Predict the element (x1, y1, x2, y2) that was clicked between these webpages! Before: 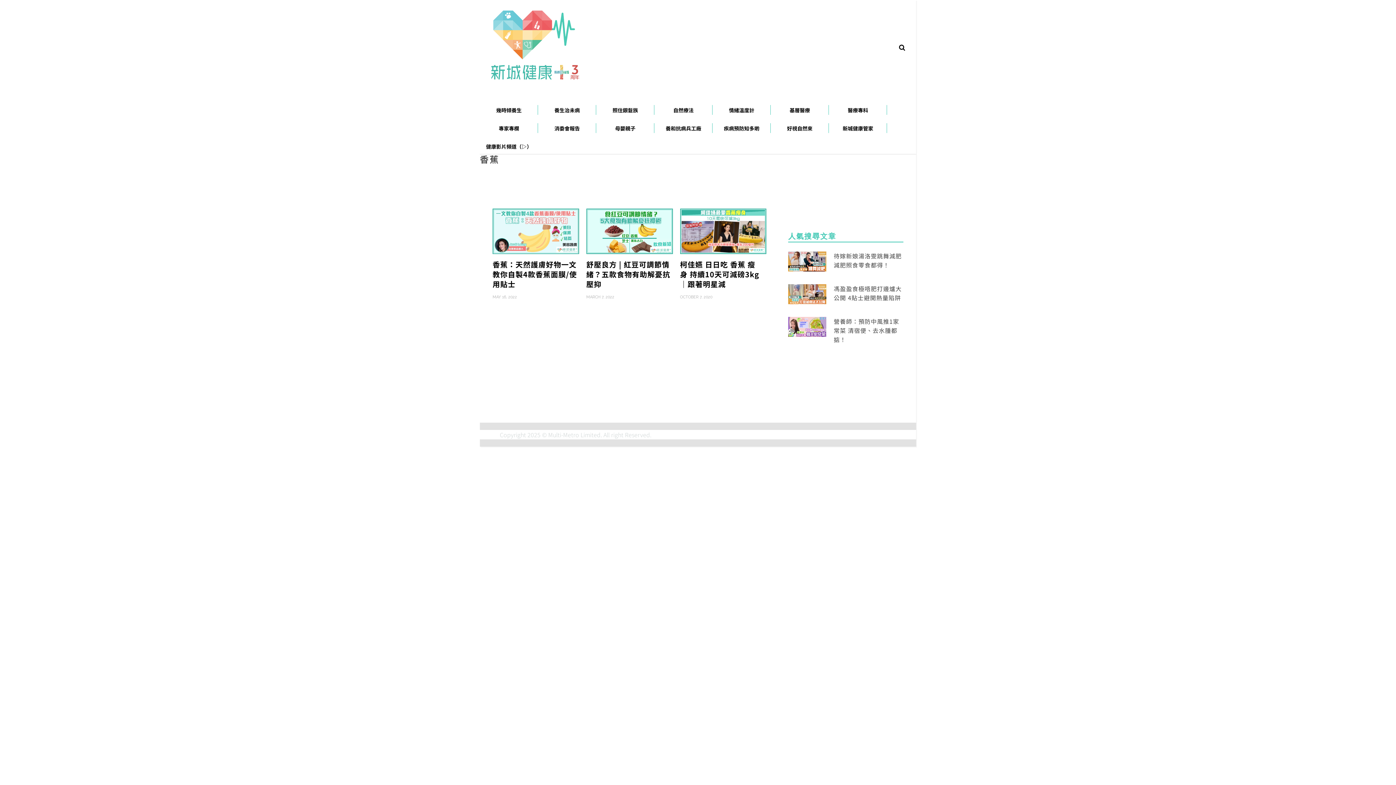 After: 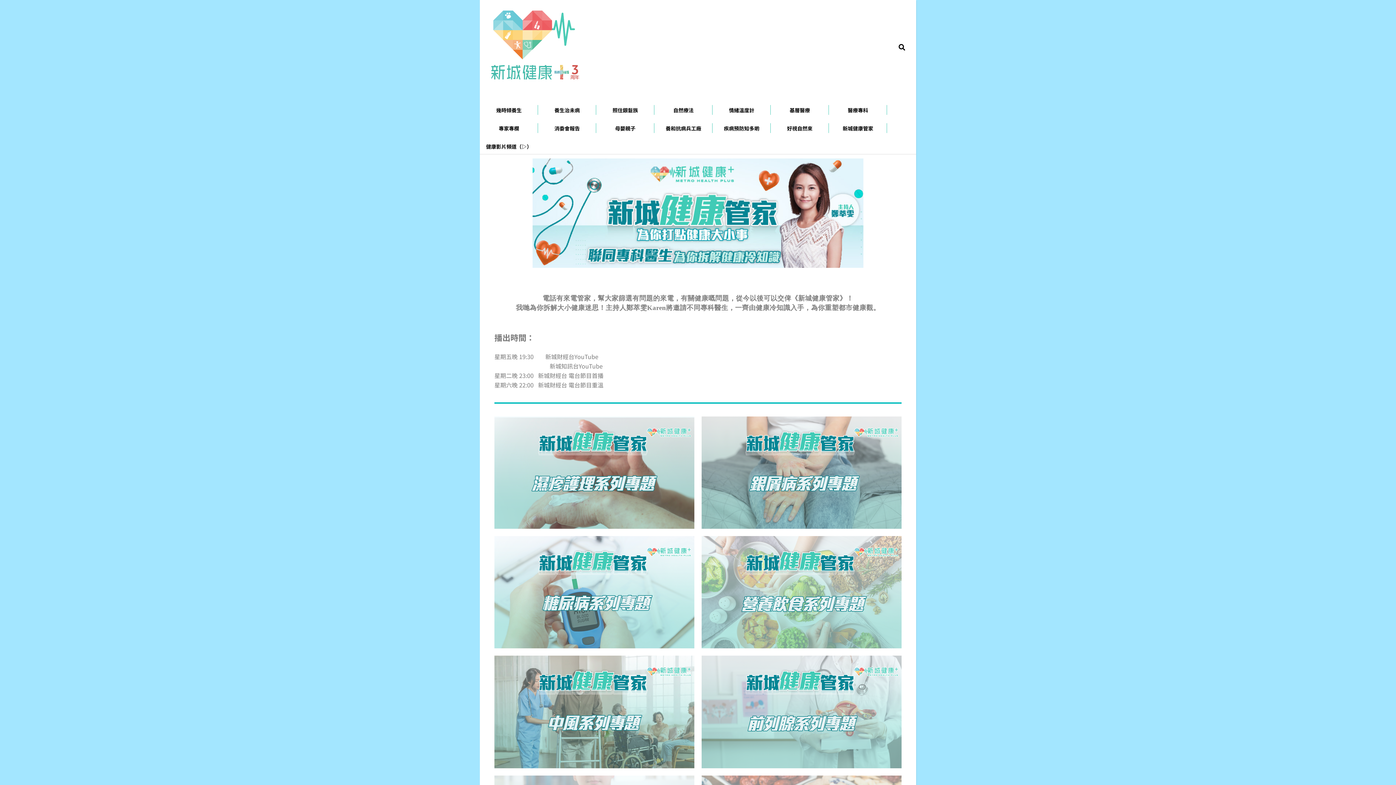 Action: bbox: (829, 117, 887, 135) label: 新城健康管家